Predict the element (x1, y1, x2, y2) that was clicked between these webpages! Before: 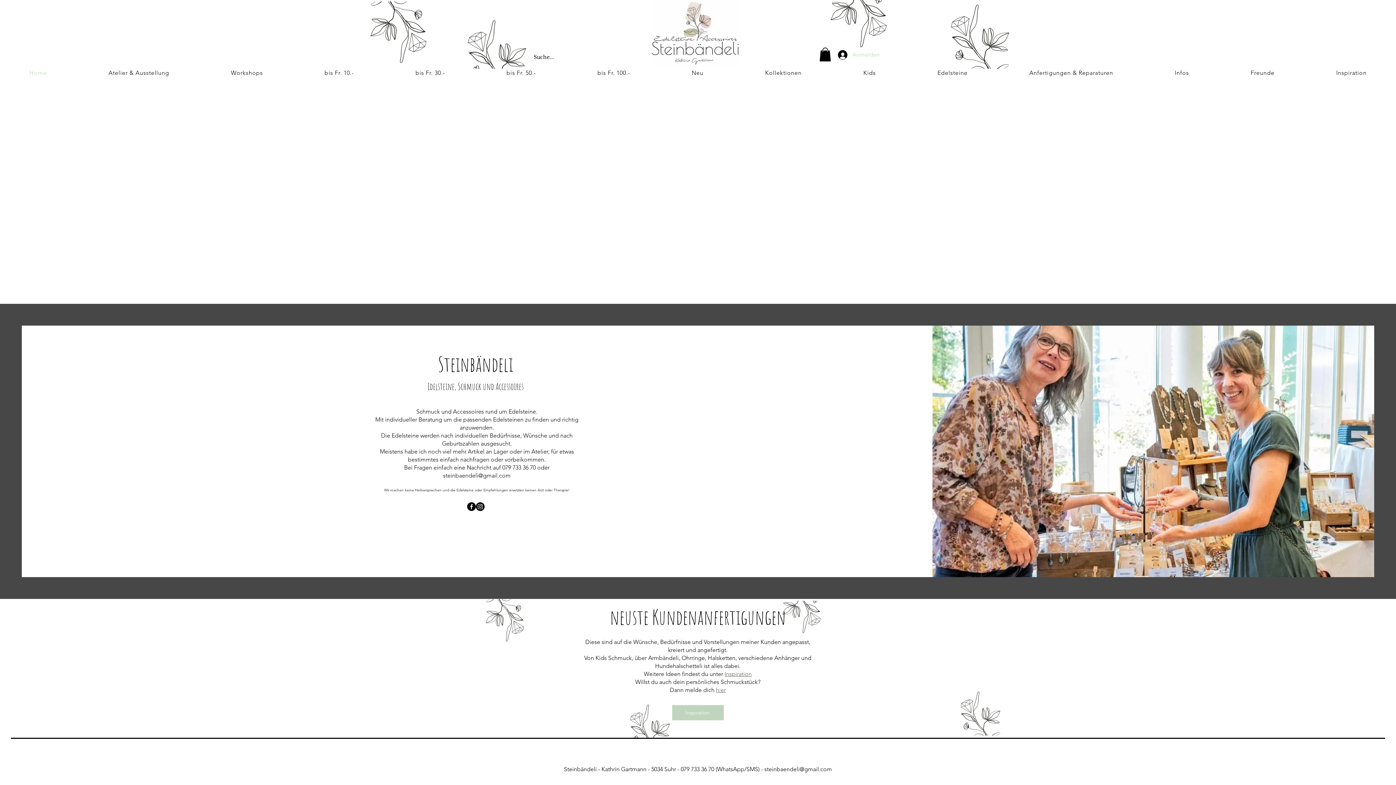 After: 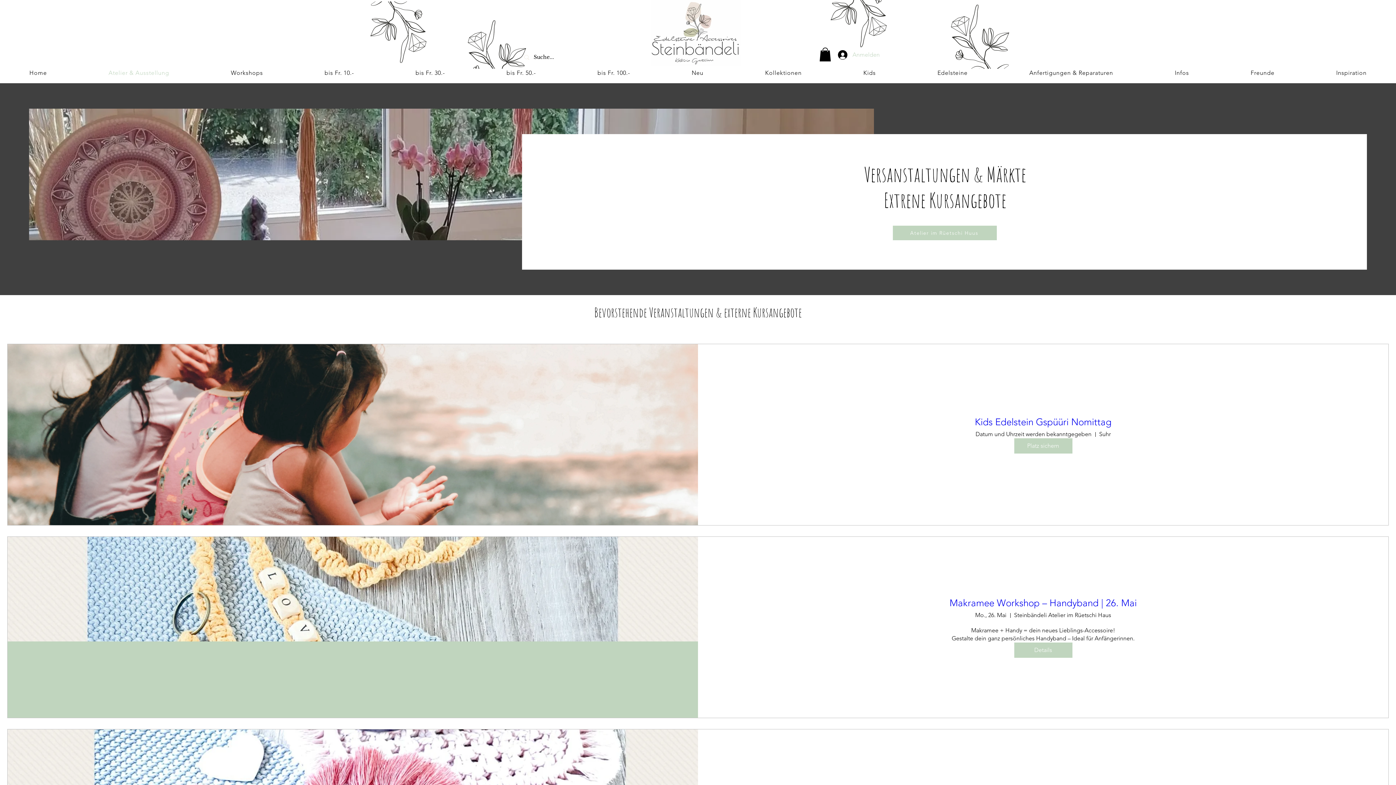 Action: label: Atelier & Ausstellung bbox: (79, 65, 198, 80)